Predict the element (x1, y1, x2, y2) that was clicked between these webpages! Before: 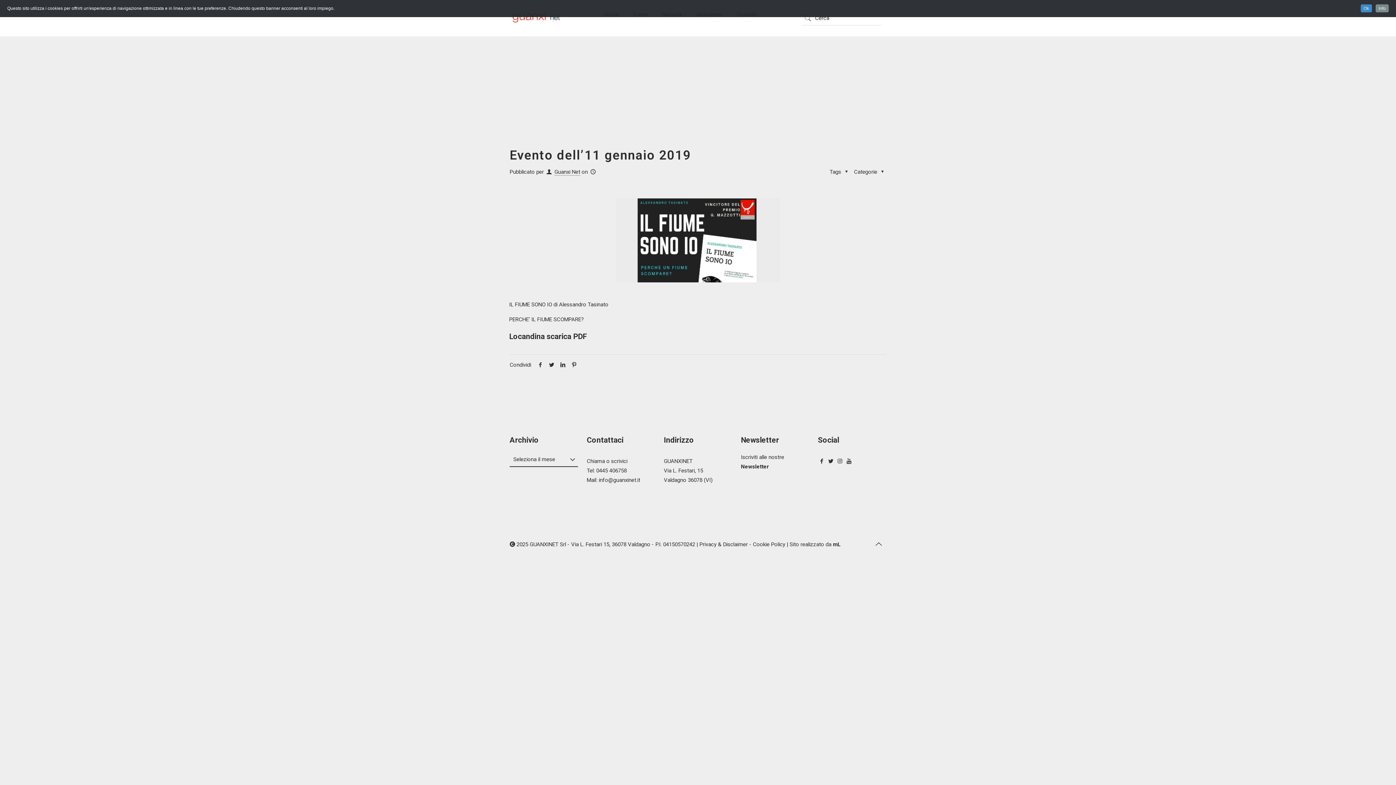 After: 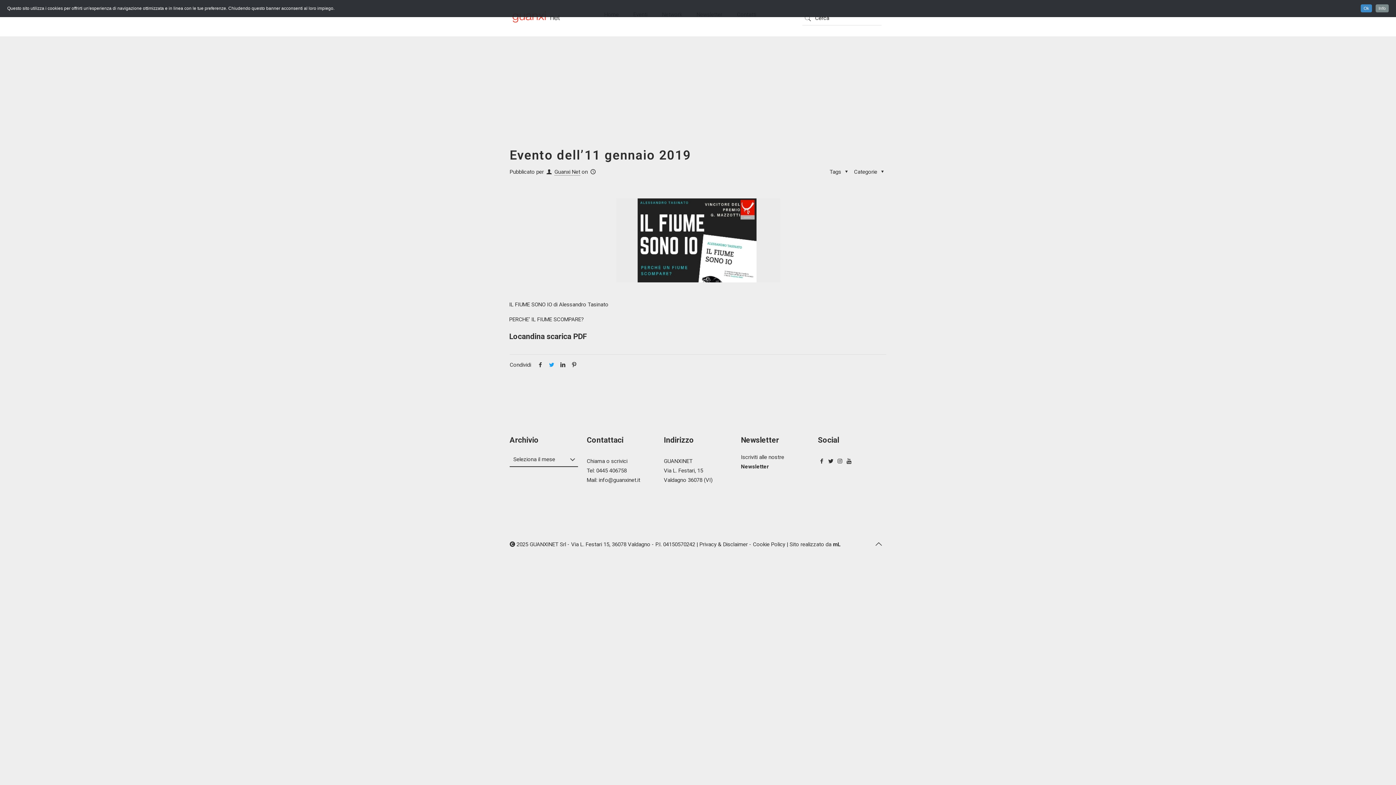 Action: bbox: (546, 361, 557, 368)